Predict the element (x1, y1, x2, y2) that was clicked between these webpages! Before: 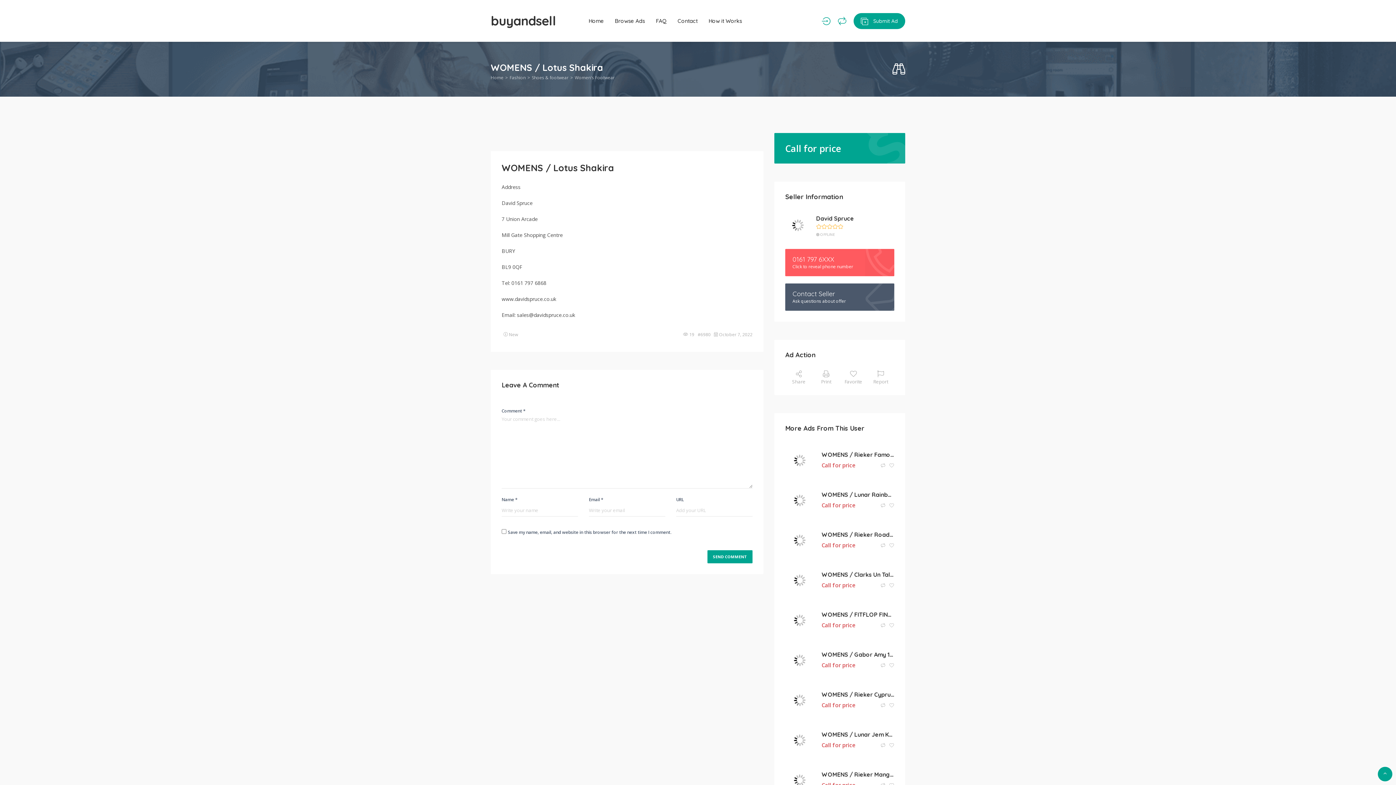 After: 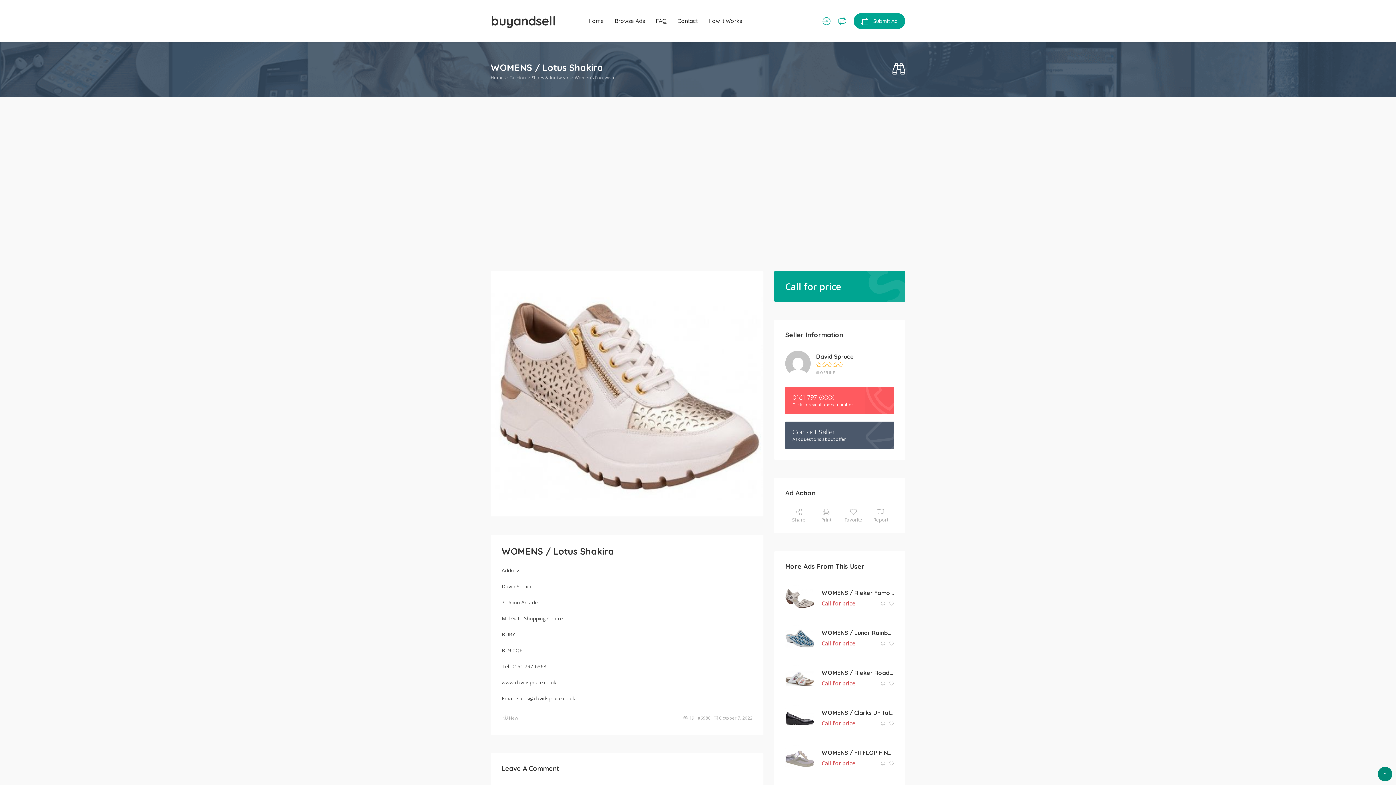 Action: bbox: (1378, 767, 1392, 781)